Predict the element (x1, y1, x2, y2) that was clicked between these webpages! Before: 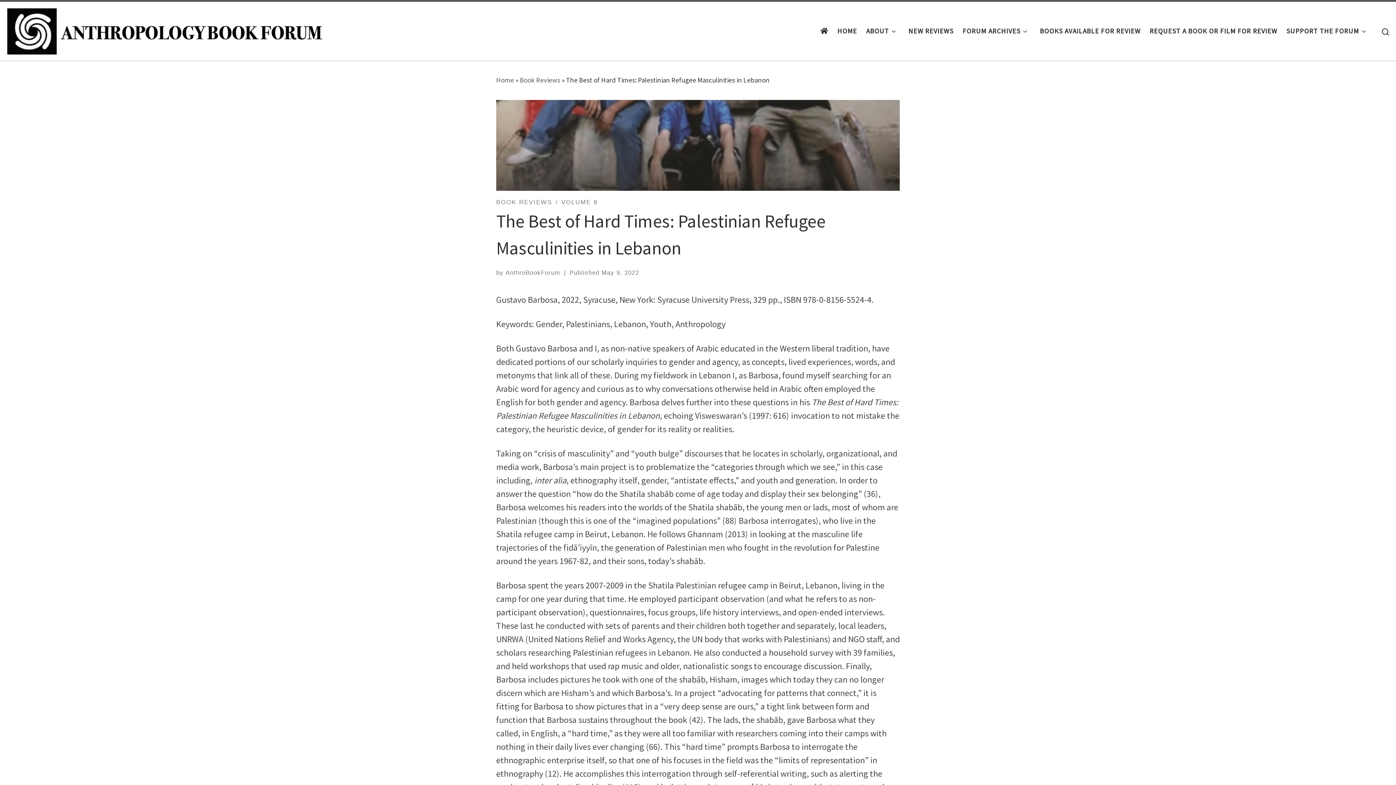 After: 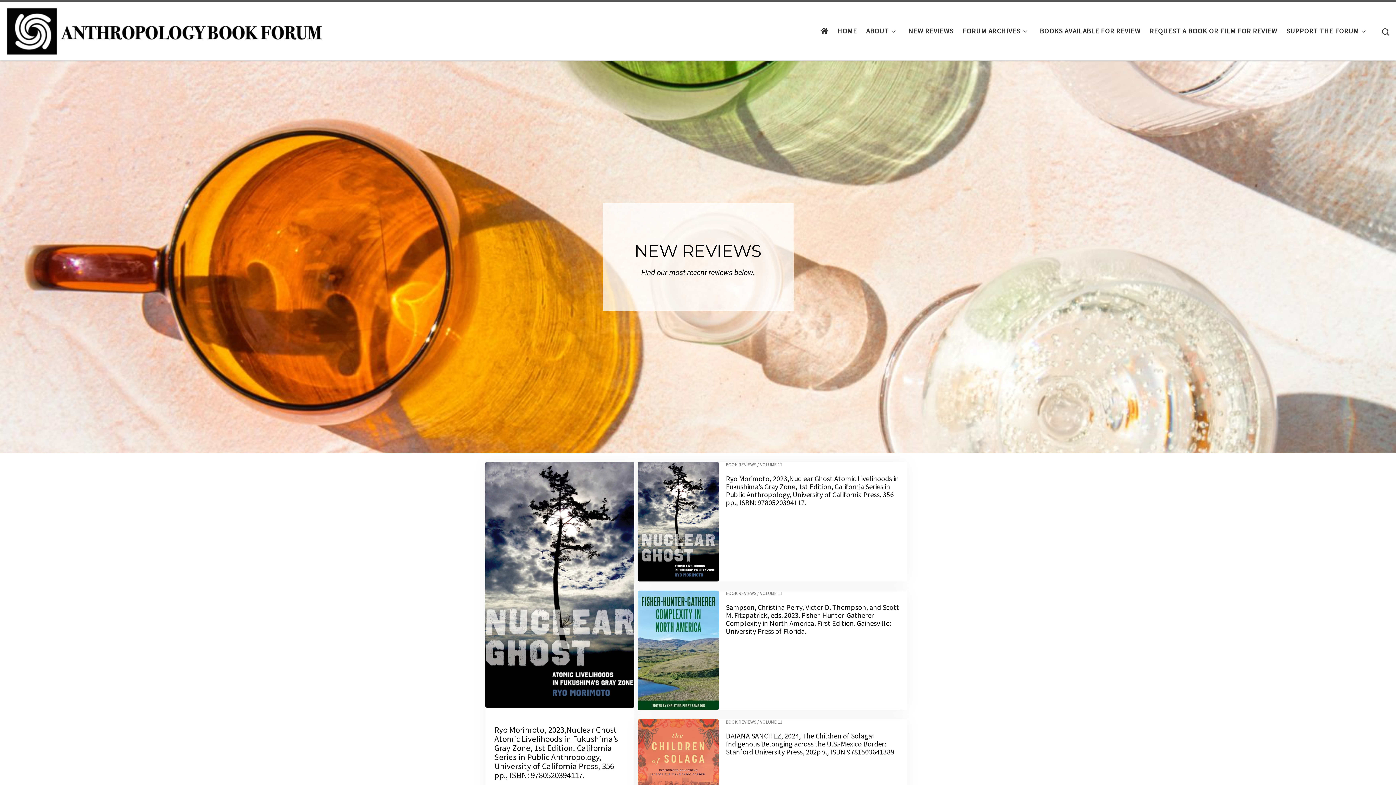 Action: bbox: (906, 22, 956, 40) label: NEW REVIEWS